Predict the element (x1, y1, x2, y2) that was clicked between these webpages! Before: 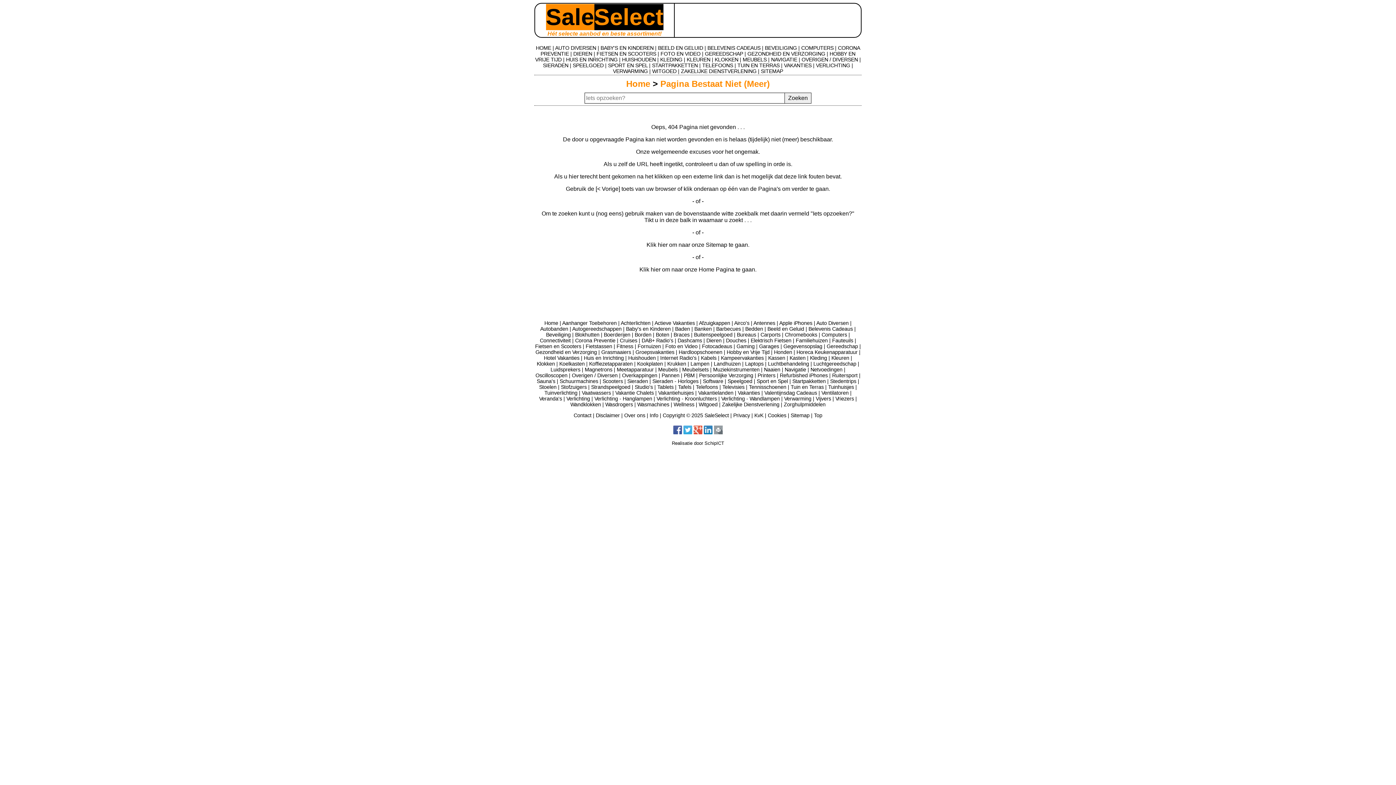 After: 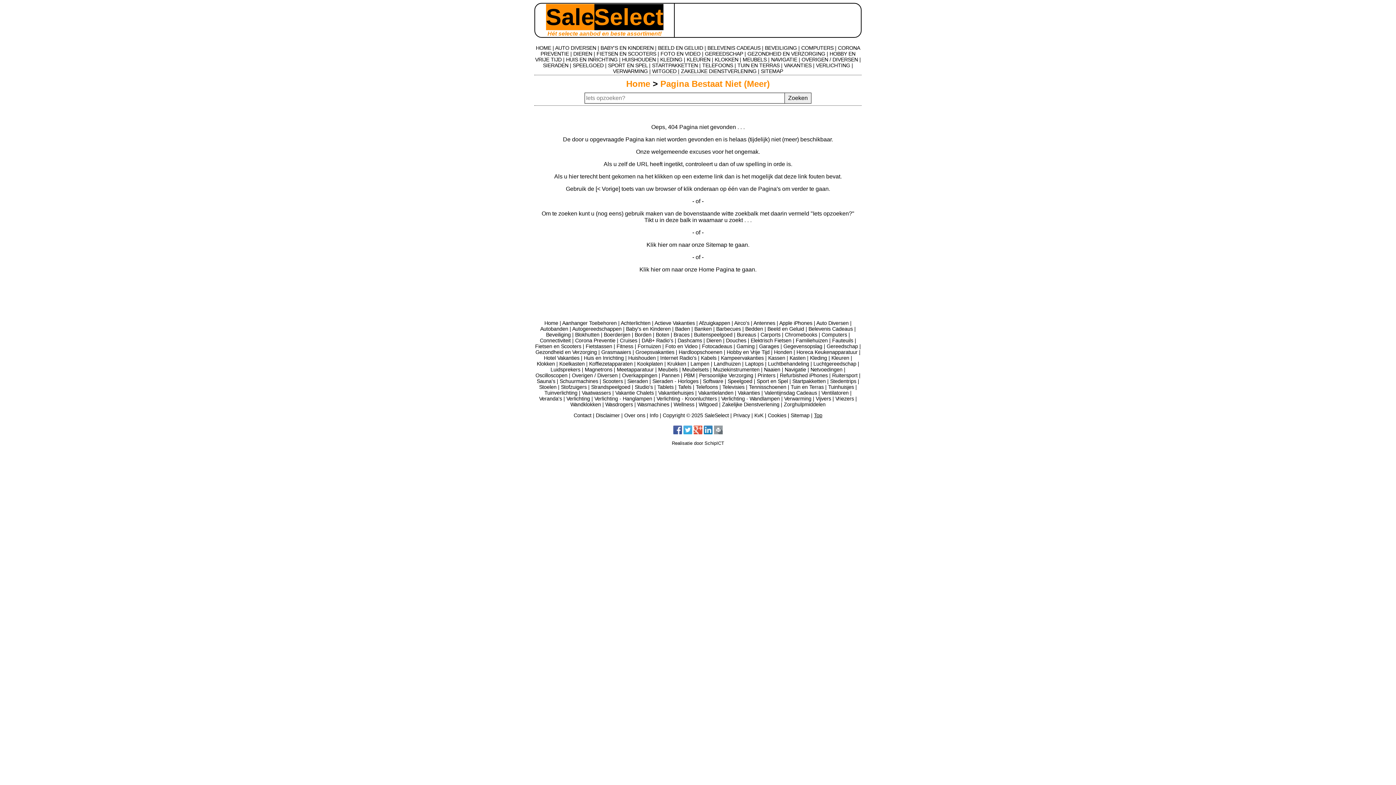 Action: label: Top bbox: (814, 412, 822, 418)